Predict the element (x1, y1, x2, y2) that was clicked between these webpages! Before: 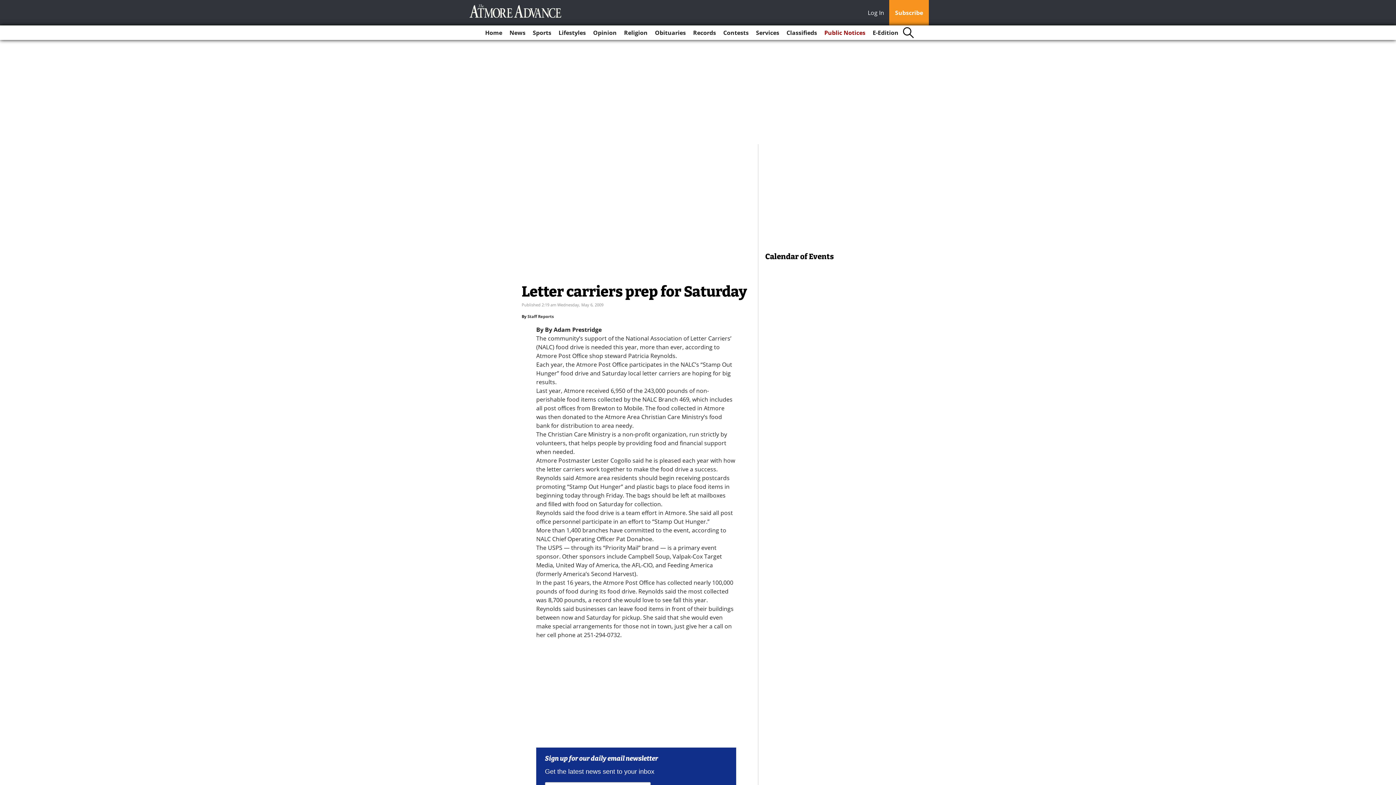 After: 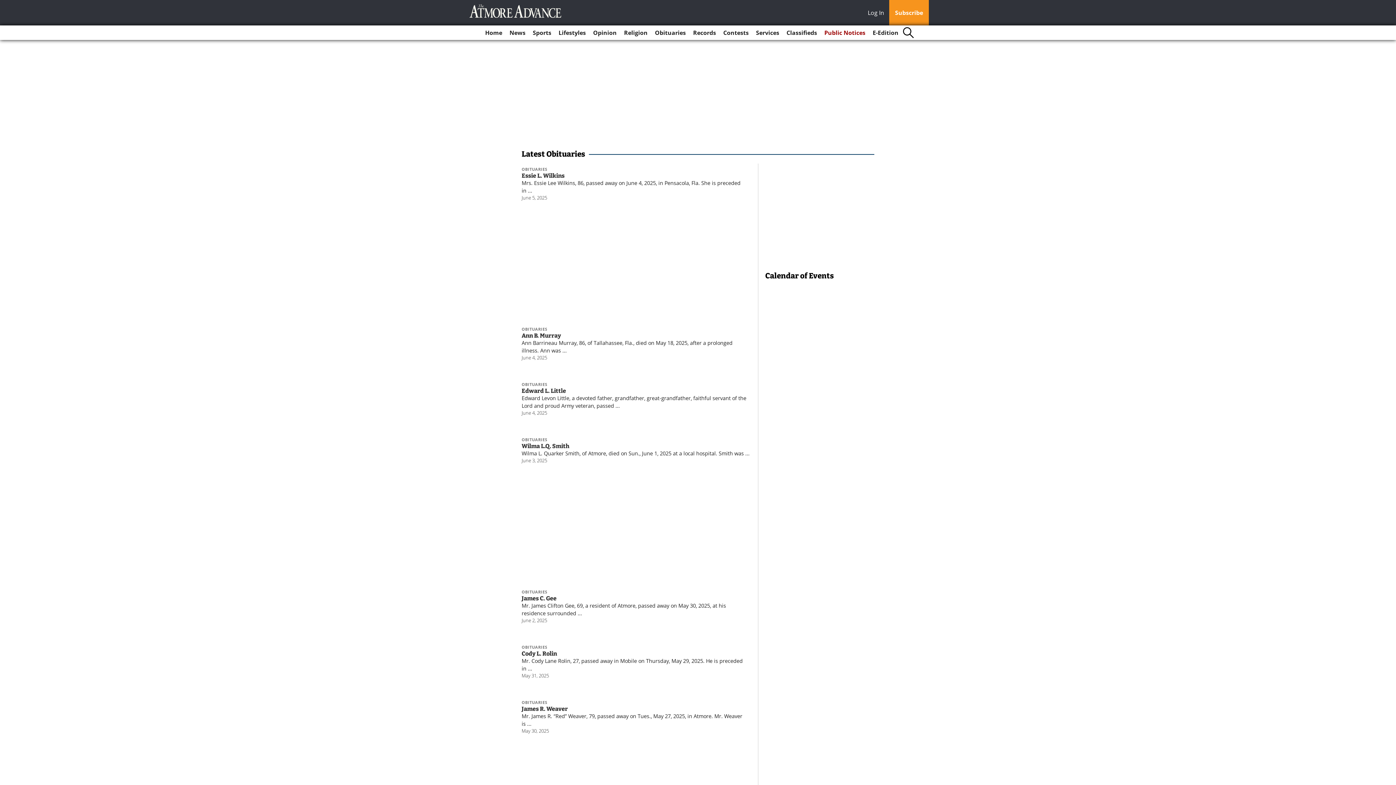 Action: label: Obituaries bbox: (652, 25, 688, 40)